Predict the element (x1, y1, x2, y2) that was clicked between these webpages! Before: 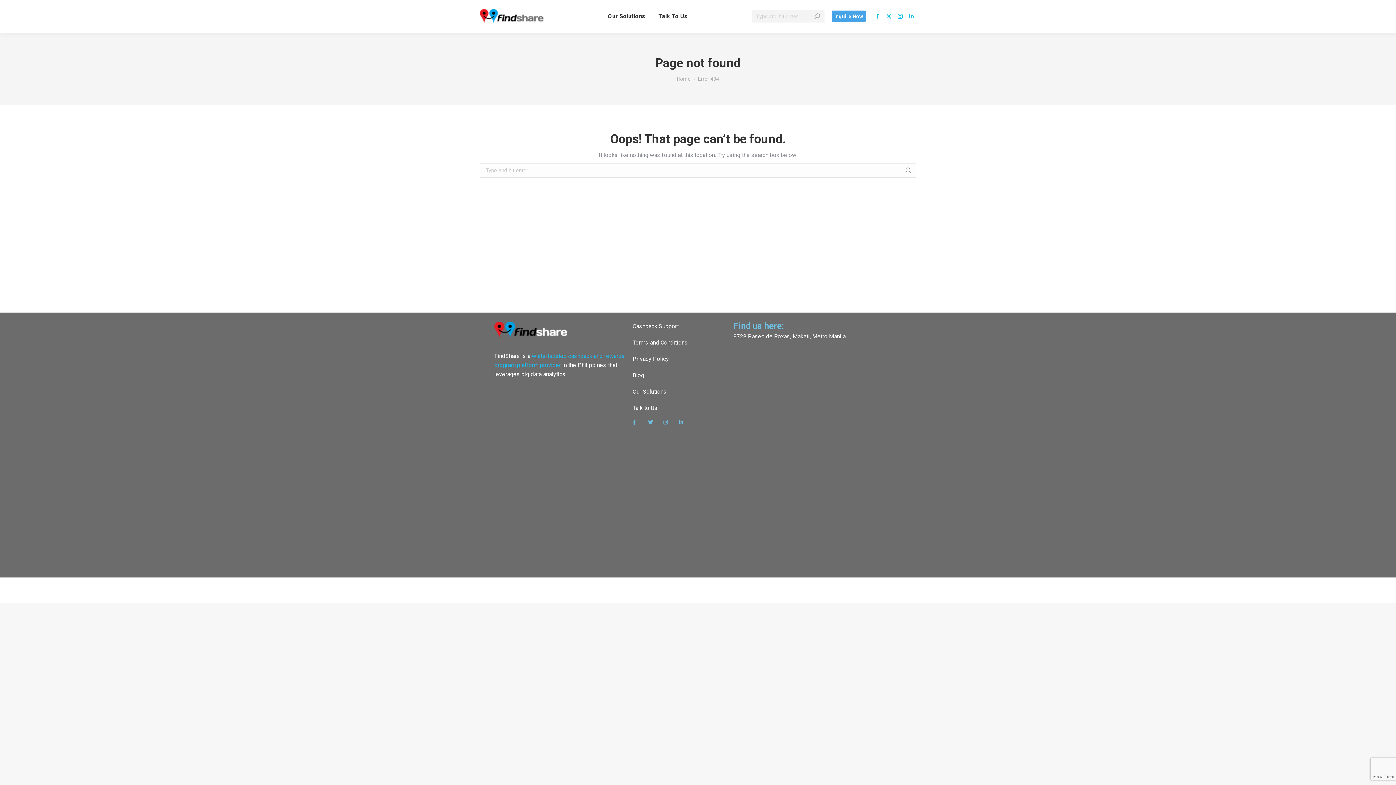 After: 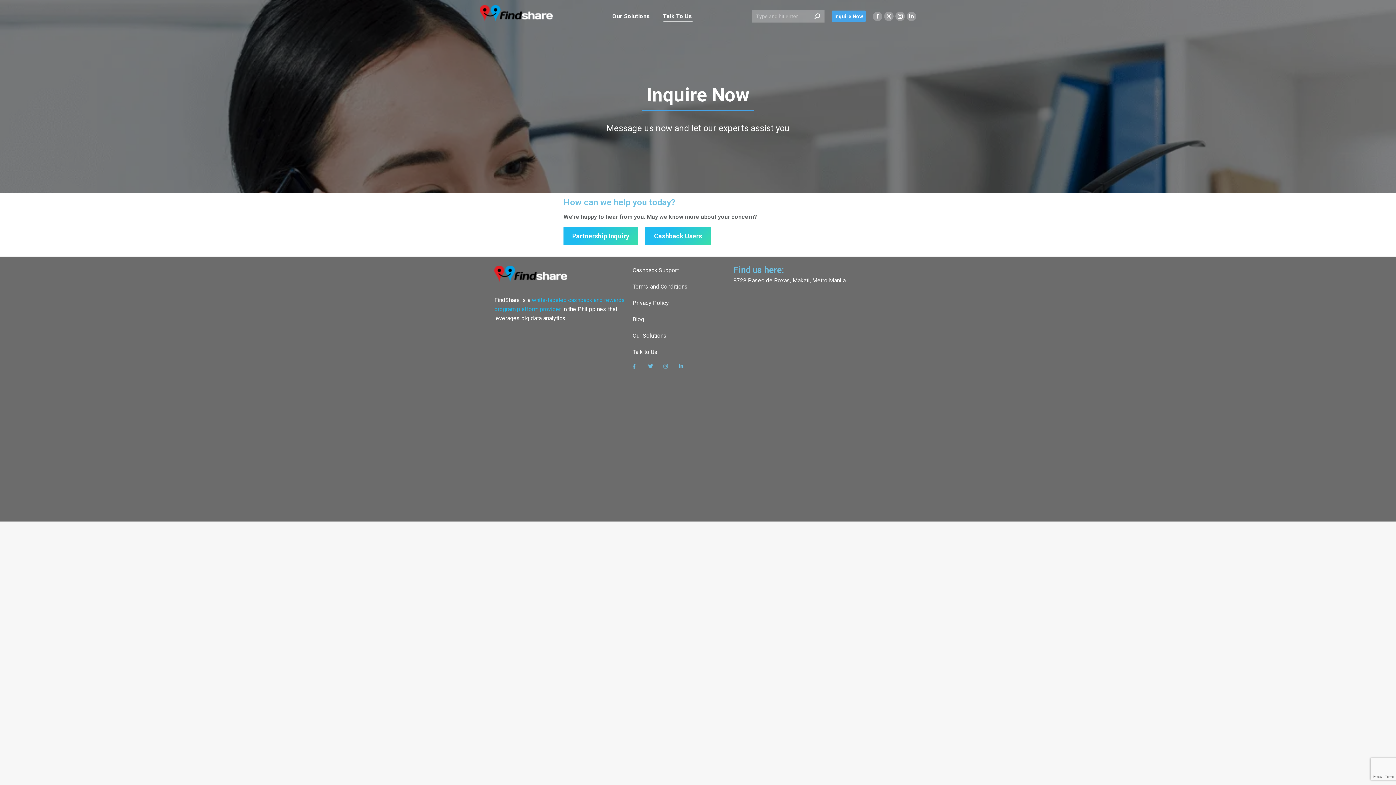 Action: label: Inquire Now bbox: (832, 10, 865, 22)